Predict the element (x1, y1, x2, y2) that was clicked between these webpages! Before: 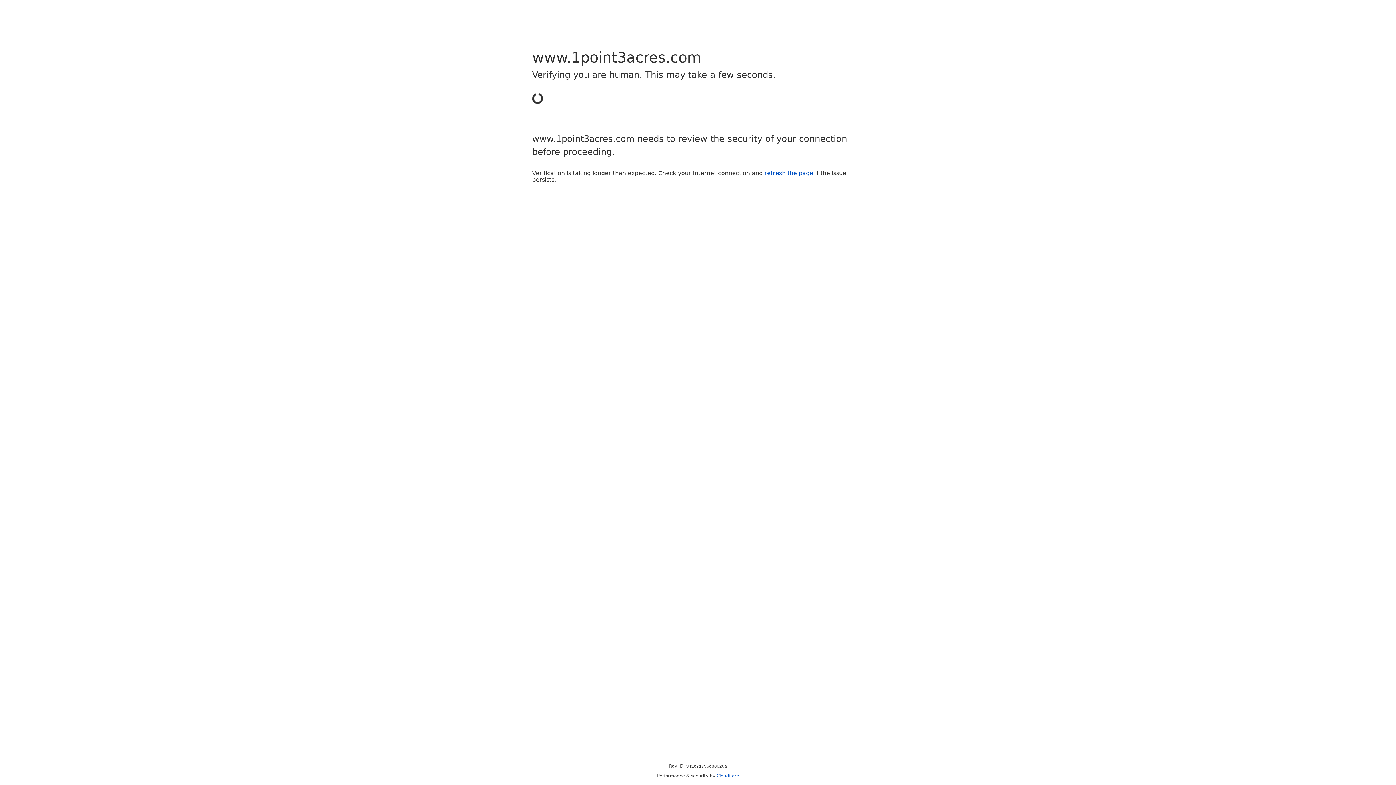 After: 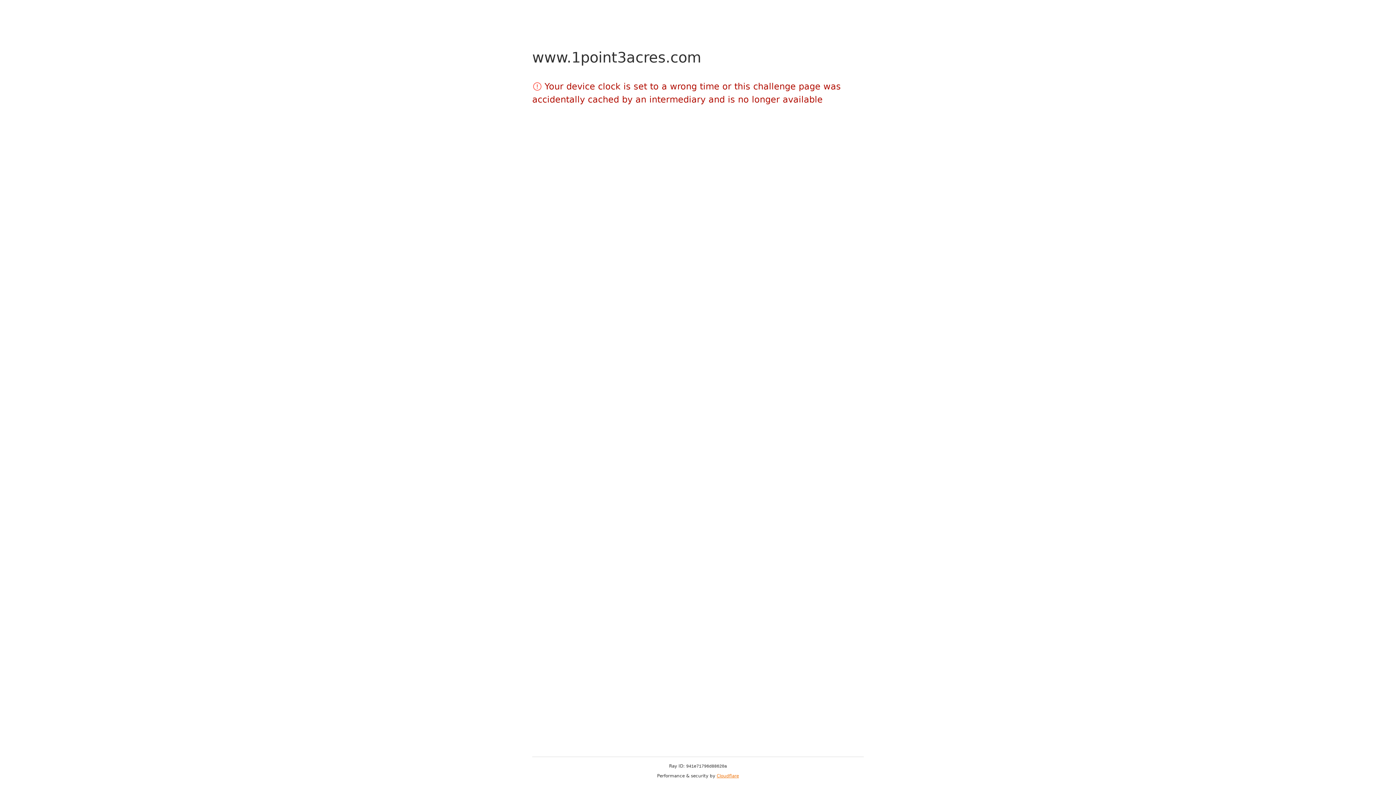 Action: label: Cloudflare bbox: (716, 773, 739, 778)